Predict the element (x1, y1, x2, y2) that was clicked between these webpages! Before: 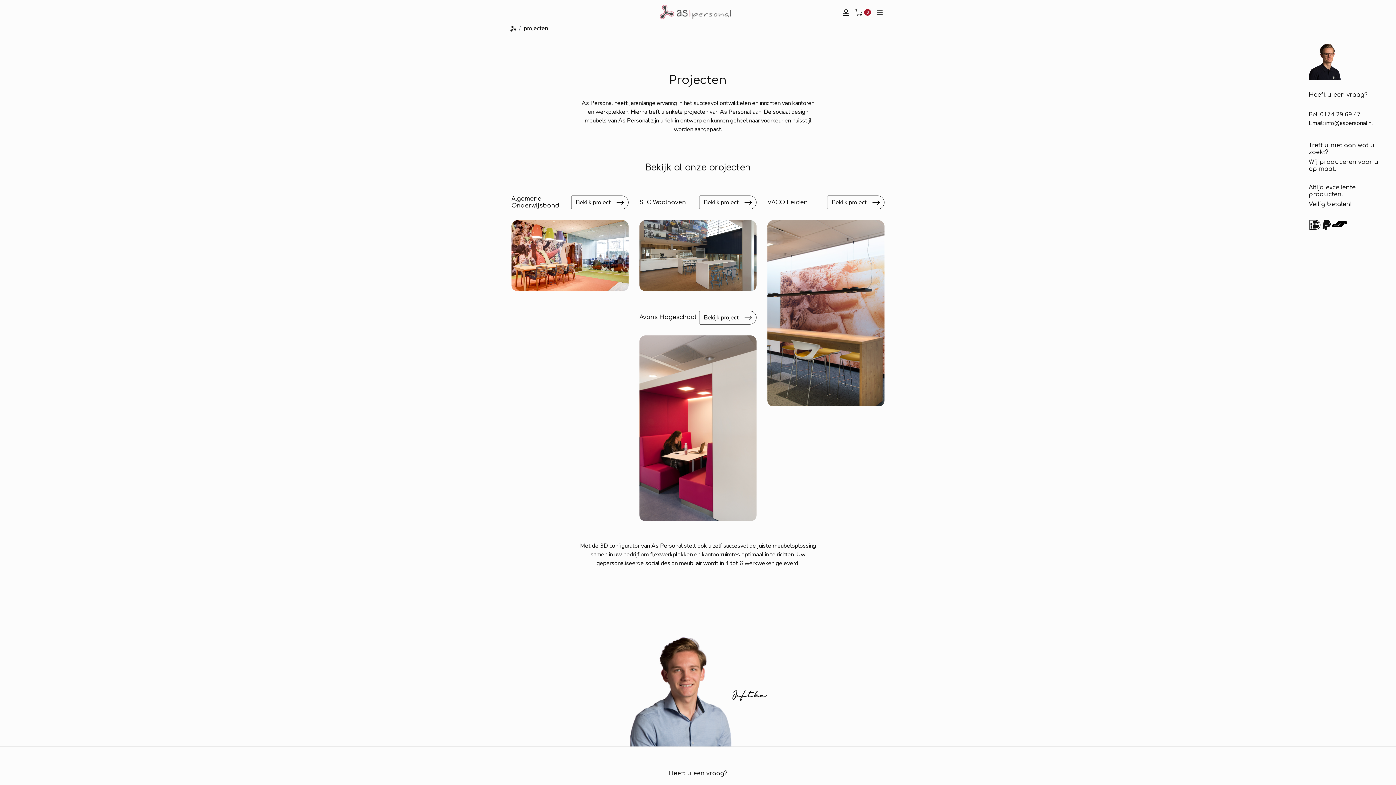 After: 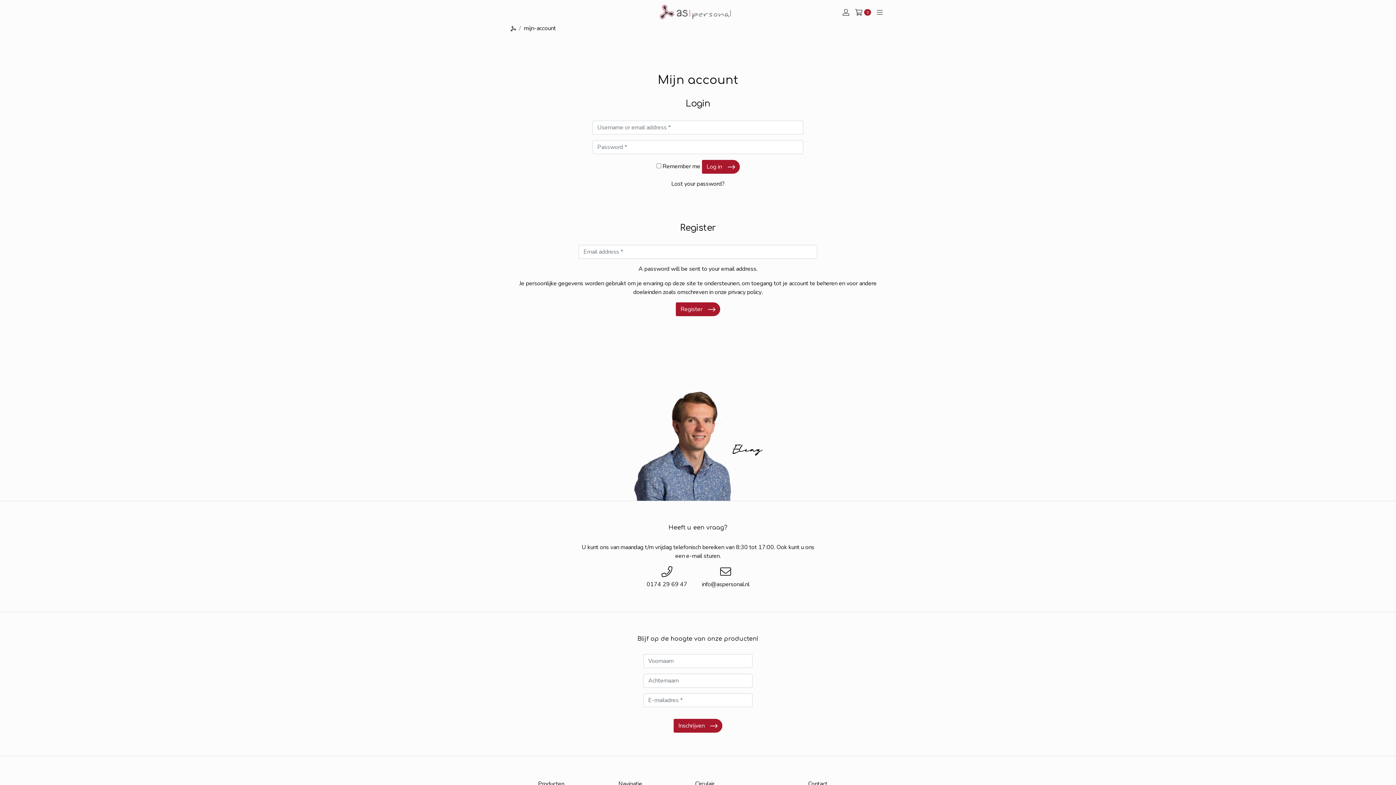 Action: bbox: (840, 4, 852, 19)